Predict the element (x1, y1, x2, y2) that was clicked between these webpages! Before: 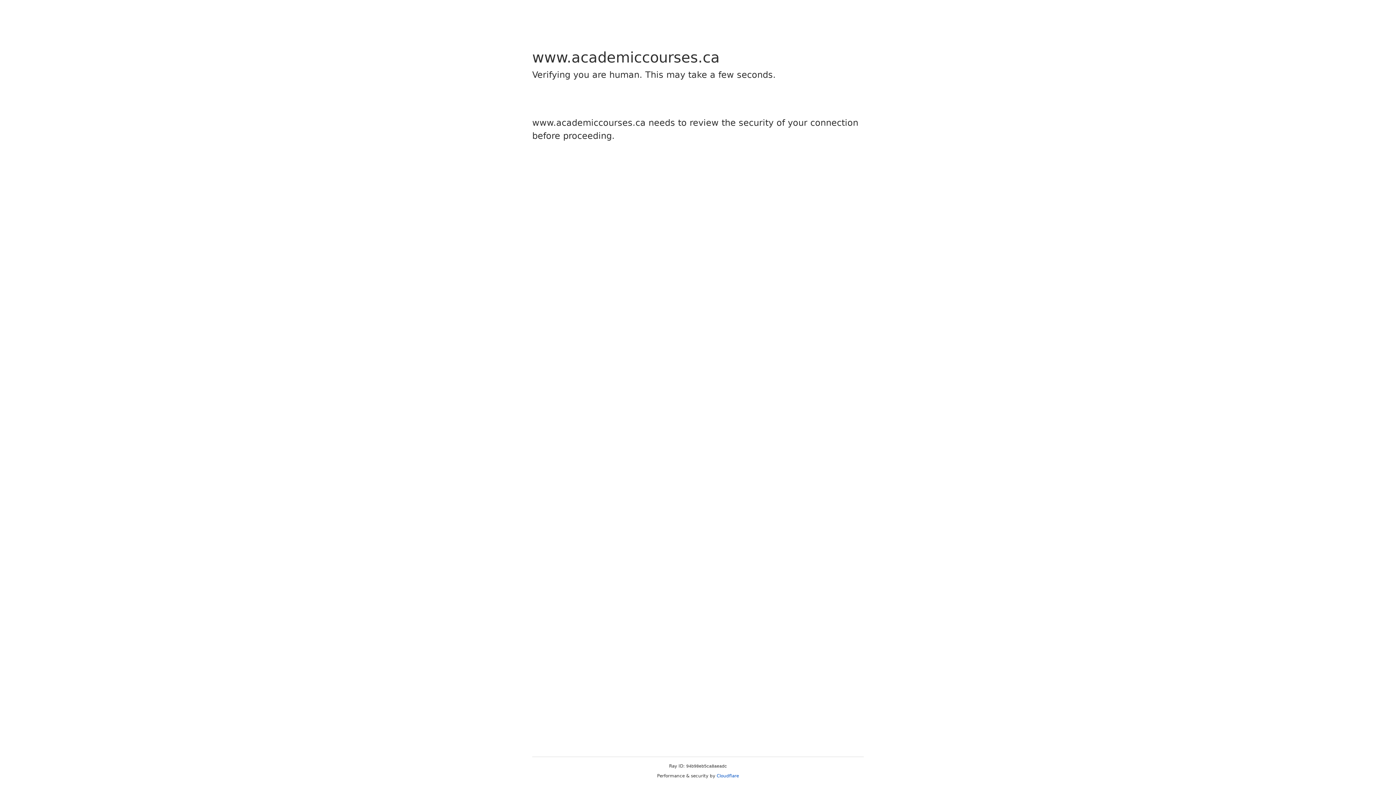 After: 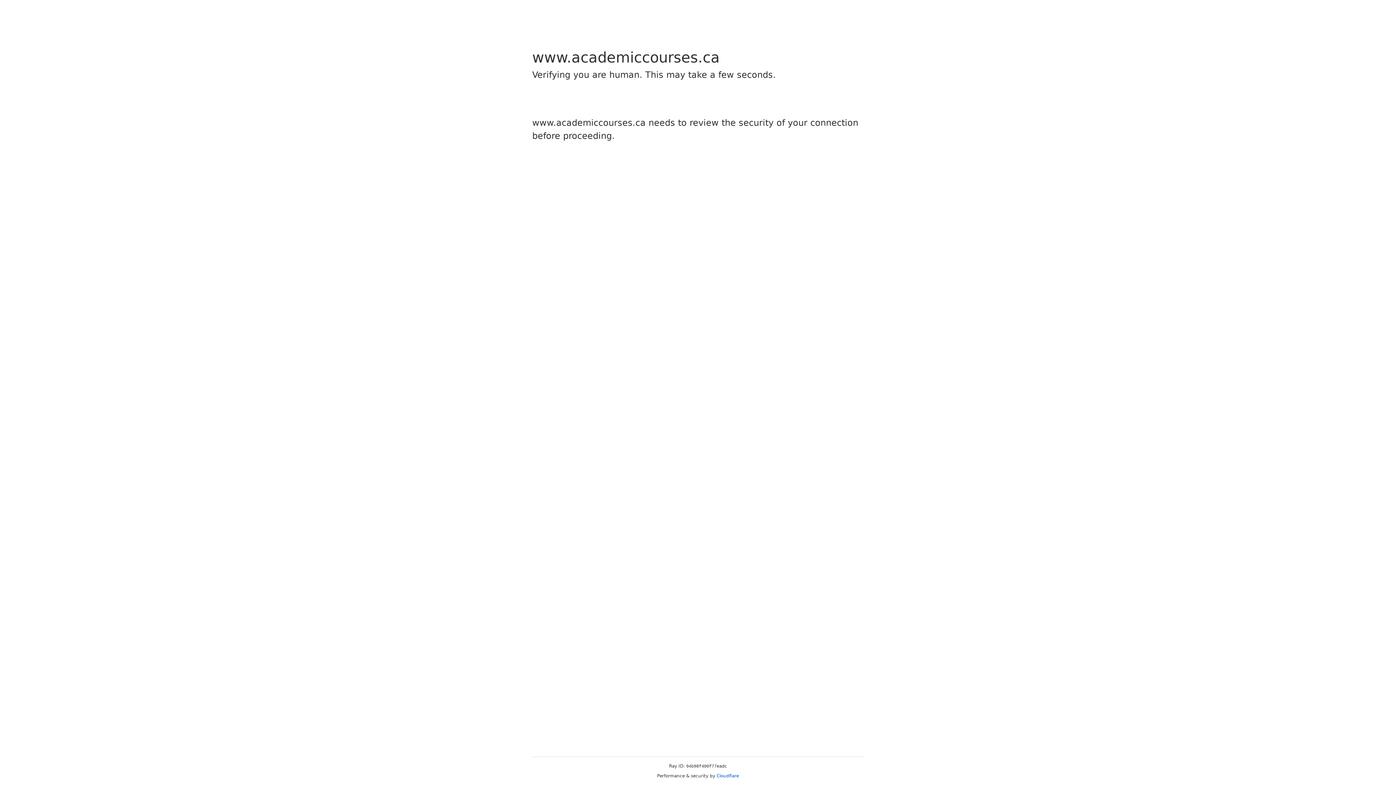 Action: bbox: (716, 773, 739, 778) label: Cloudflare